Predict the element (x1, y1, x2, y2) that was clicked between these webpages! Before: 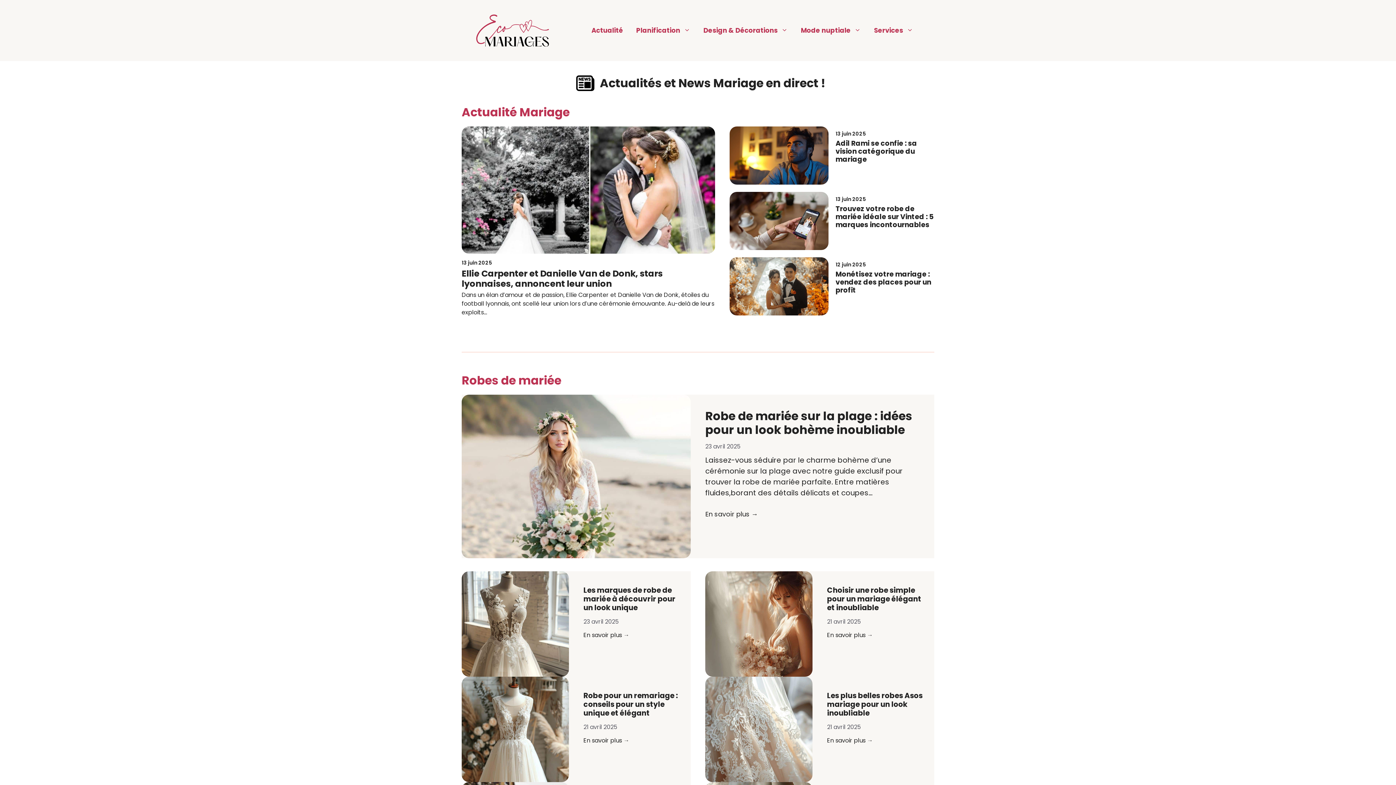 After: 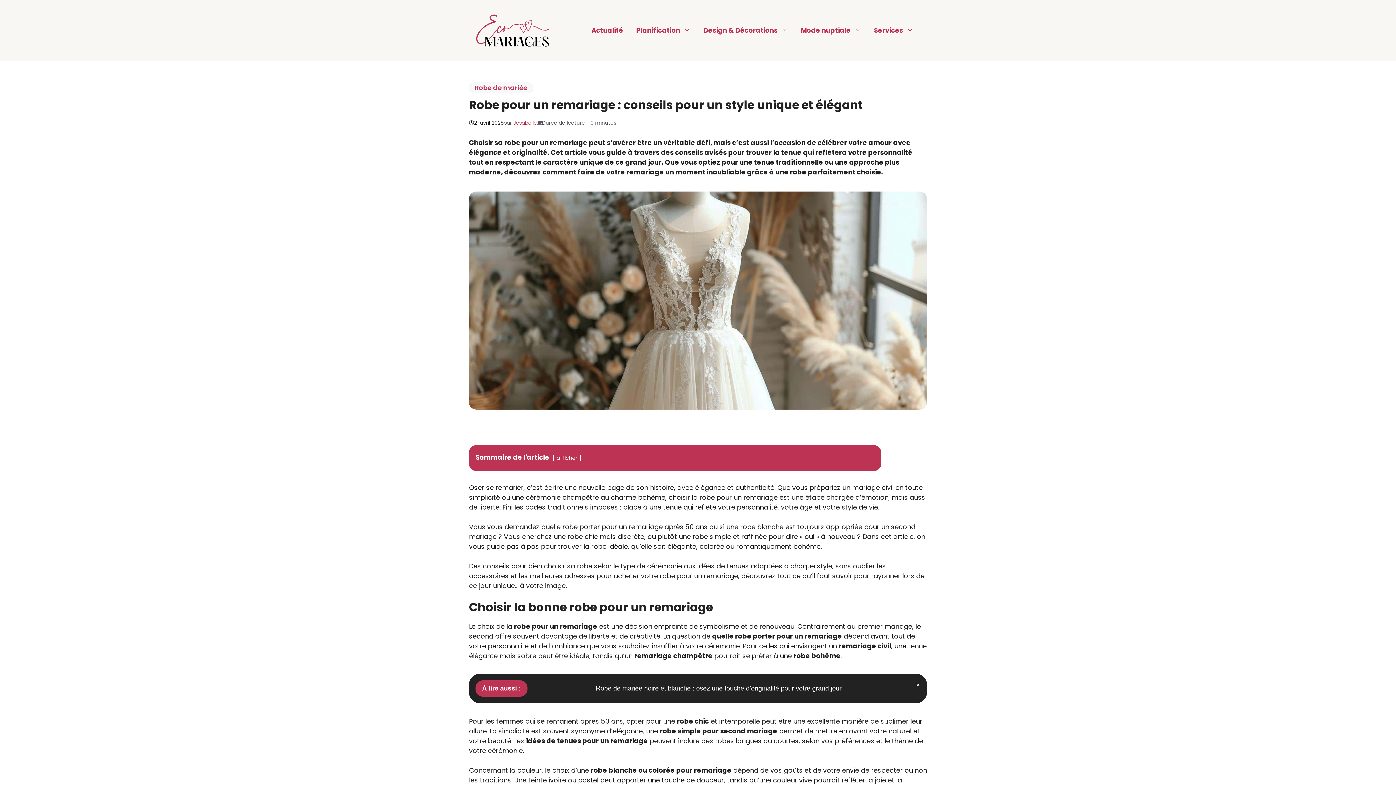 Action: bbox: (461, 676, 690, 782)